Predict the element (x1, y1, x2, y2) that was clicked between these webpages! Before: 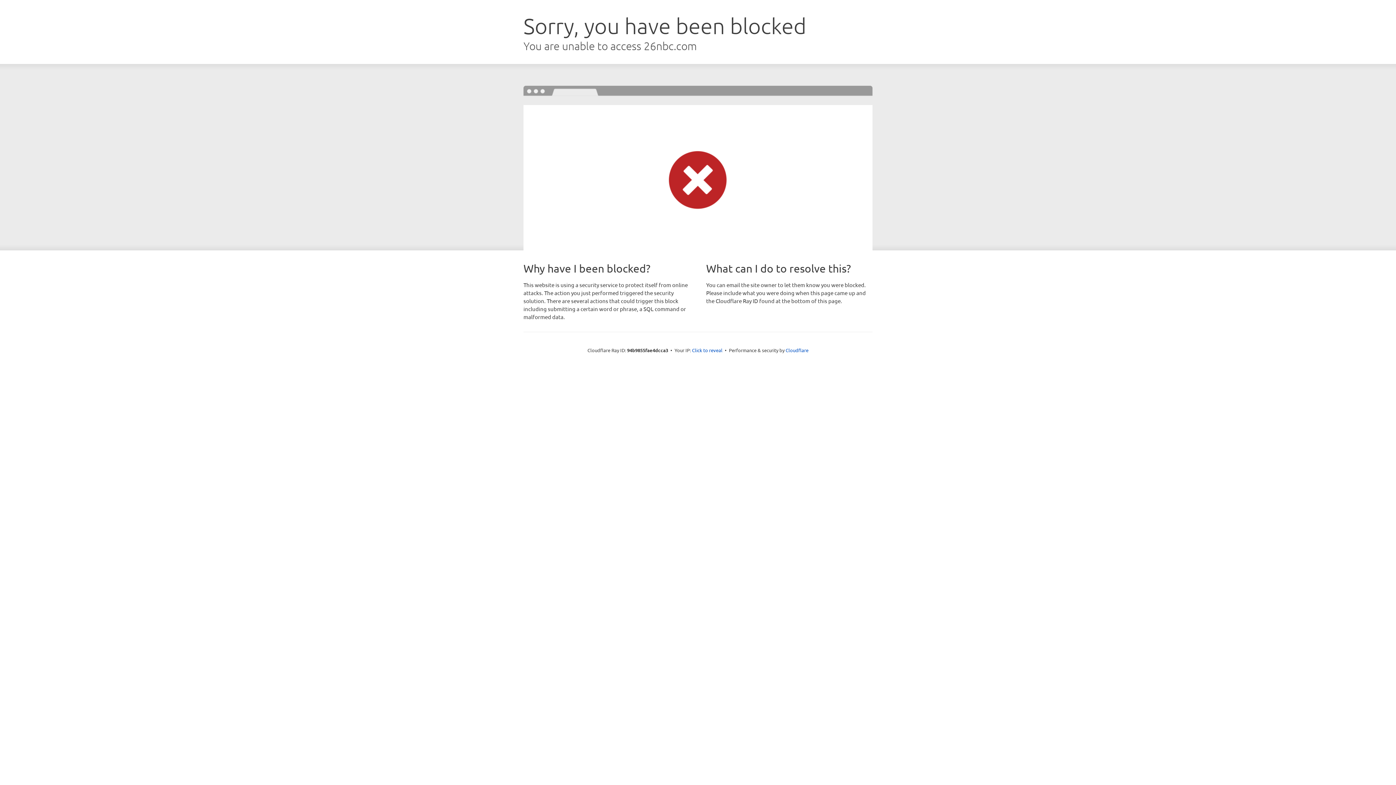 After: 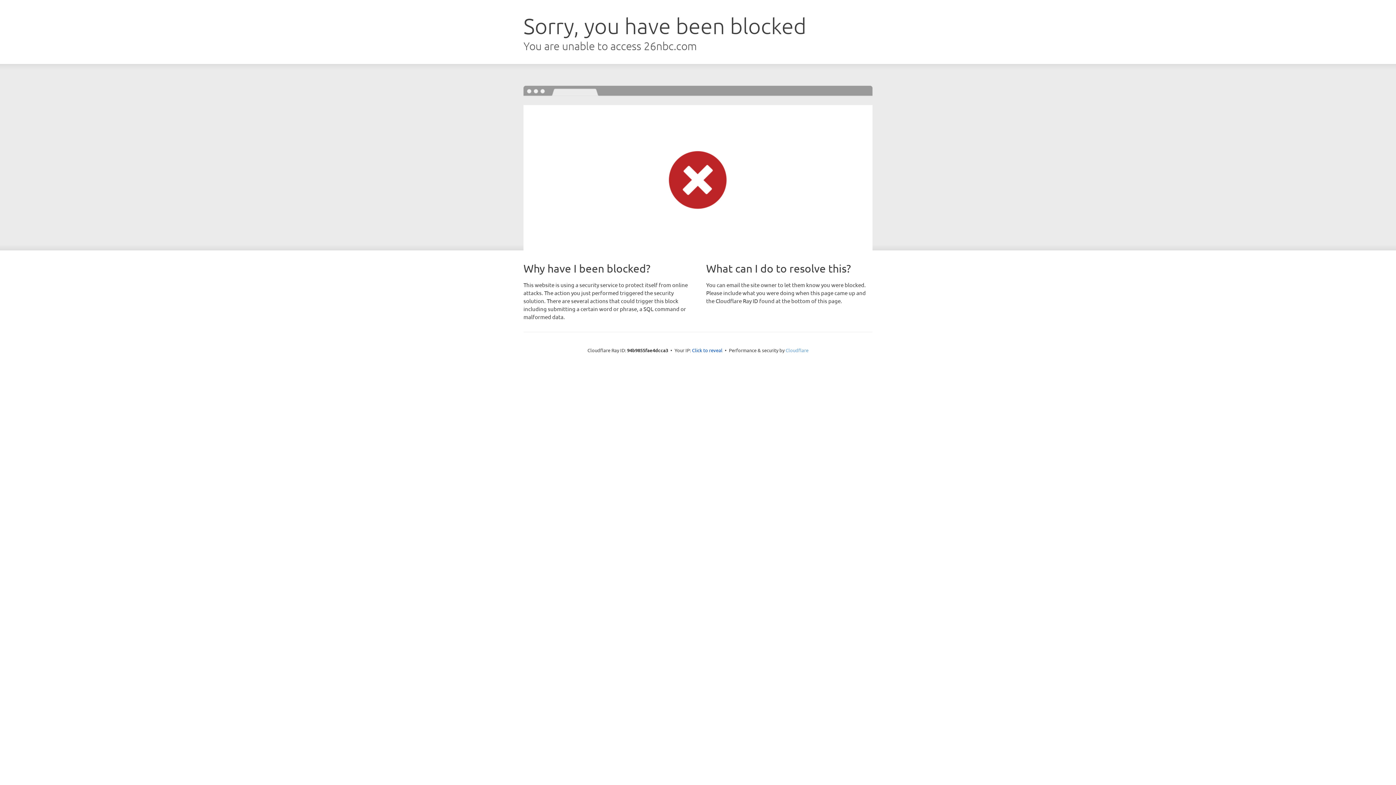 Action: bbox: (785, 347, 808, 353) label: Cloudflare